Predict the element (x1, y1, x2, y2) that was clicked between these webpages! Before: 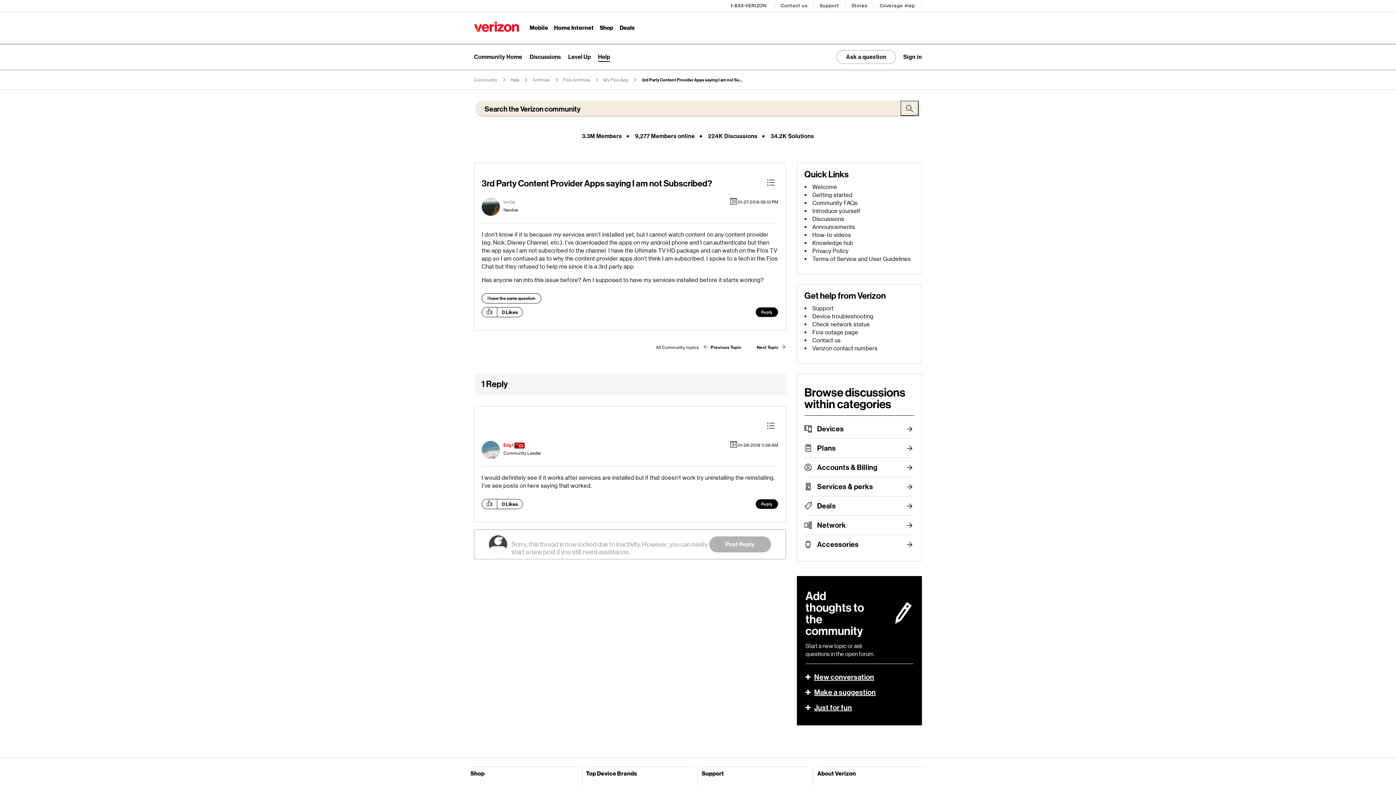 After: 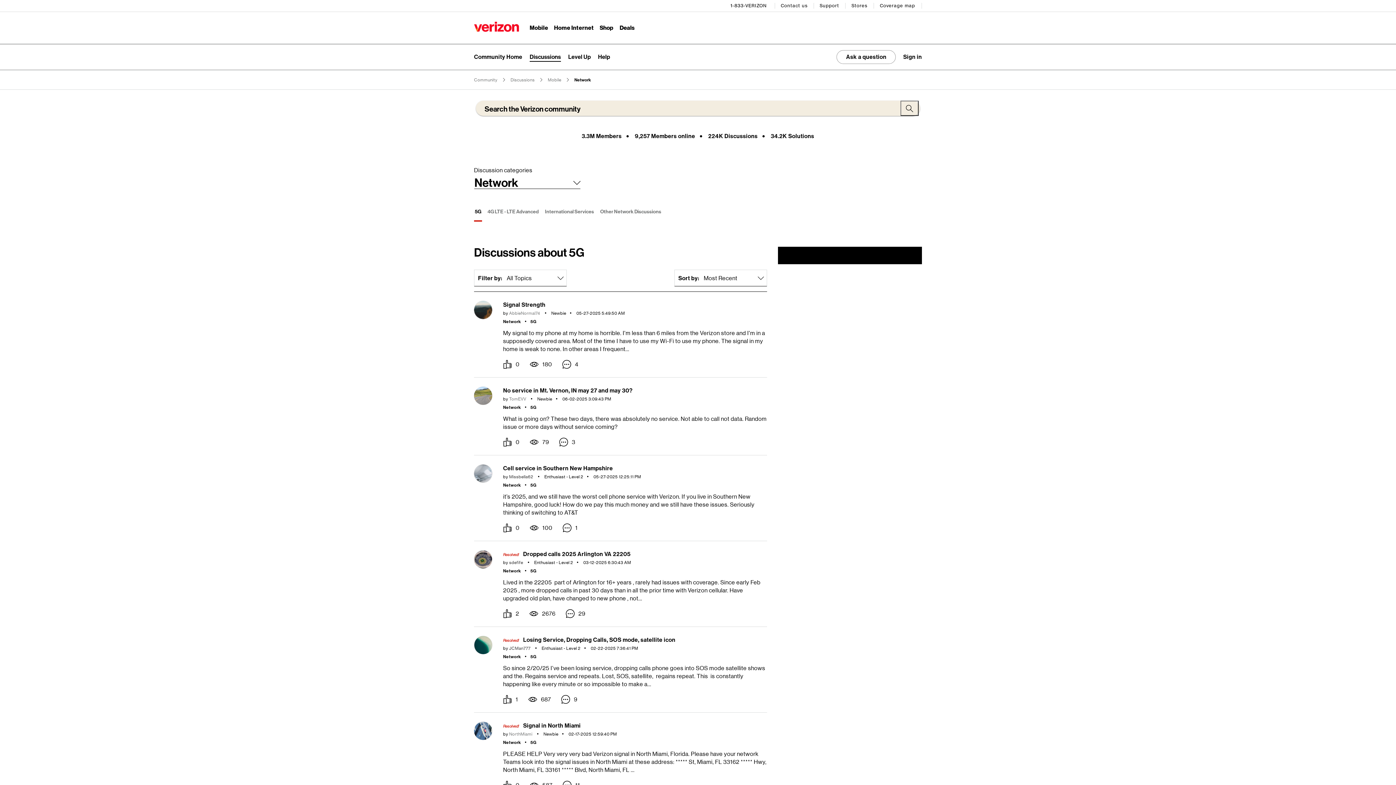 Action: bbox: (817, 516, 914, 534) label: Network